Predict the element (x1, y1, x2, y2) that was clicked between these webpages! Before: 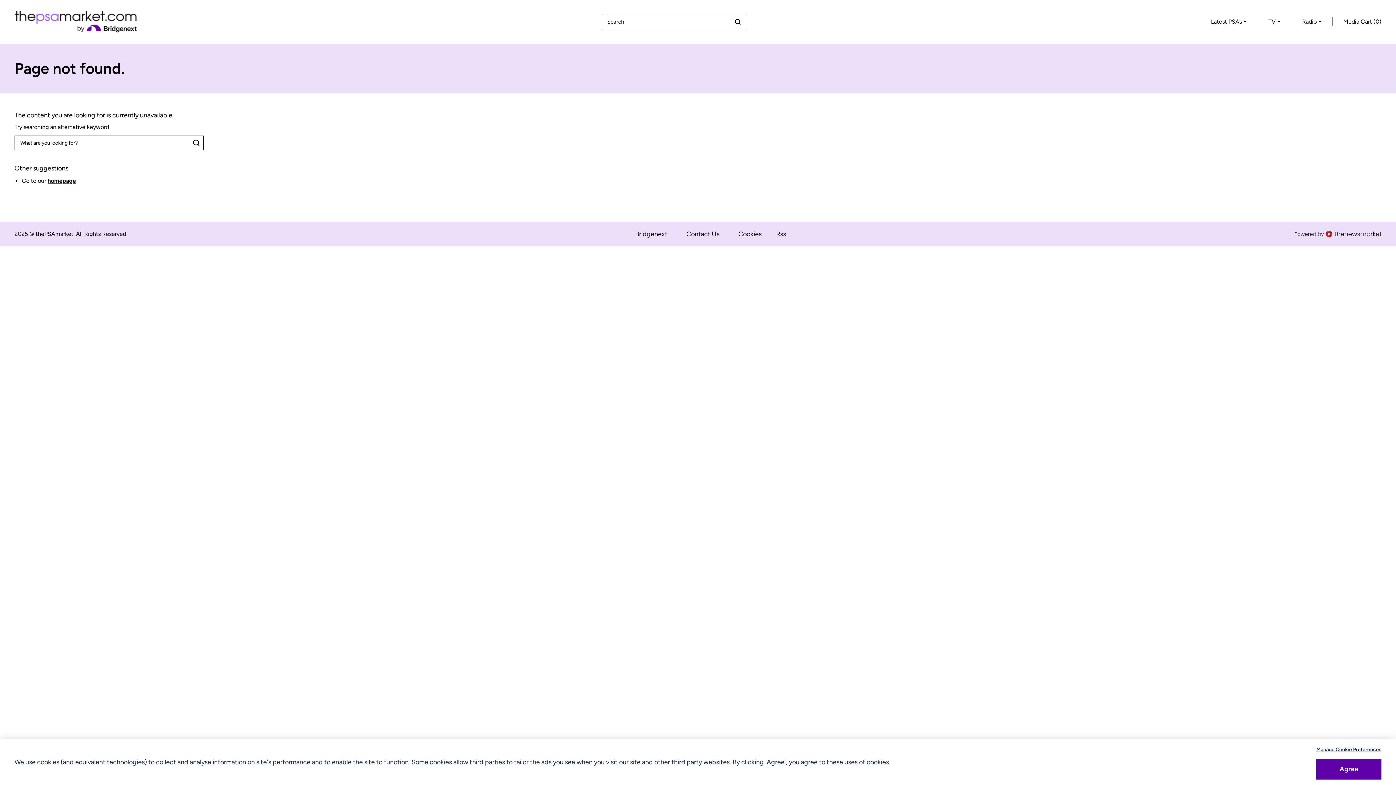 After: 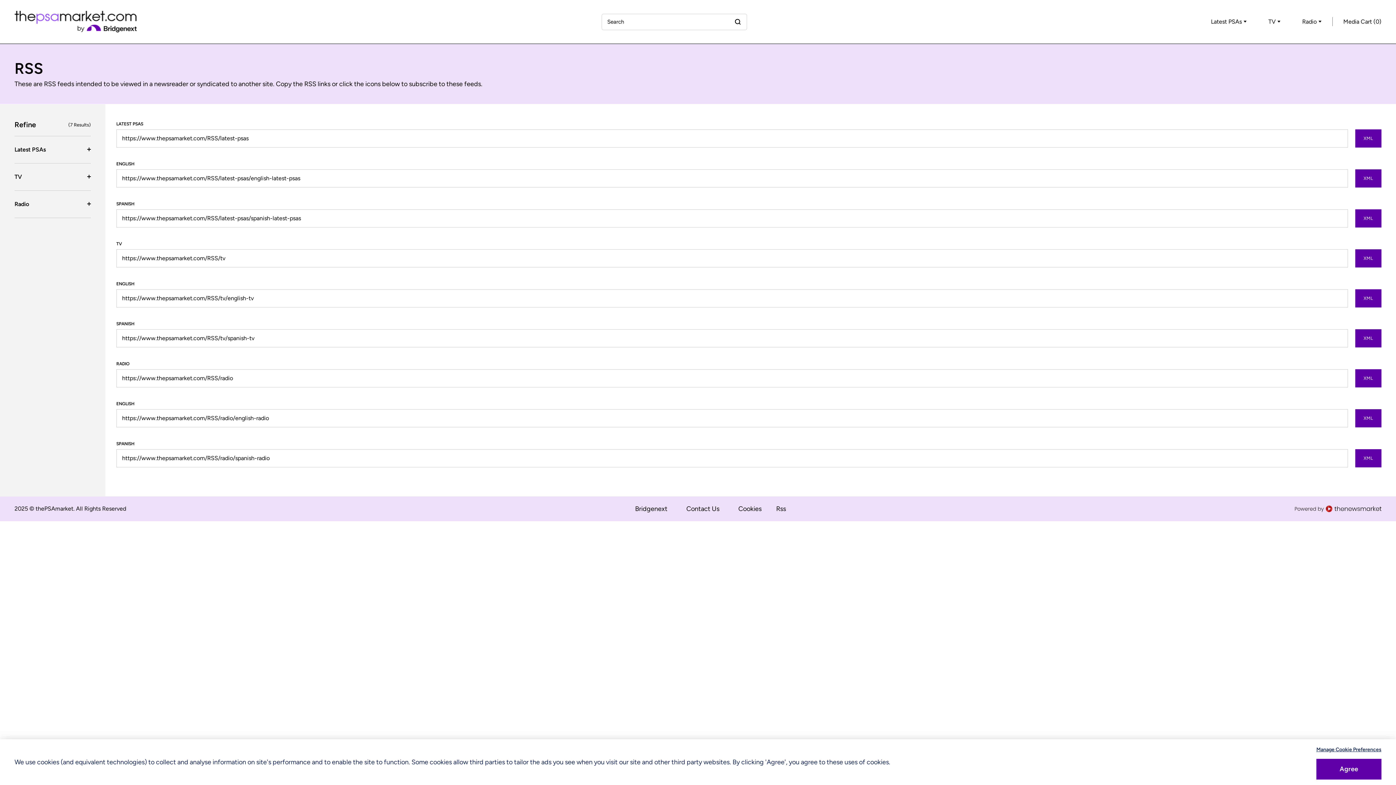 Action: label: Rss bbox: (776, 230, 786, 238)